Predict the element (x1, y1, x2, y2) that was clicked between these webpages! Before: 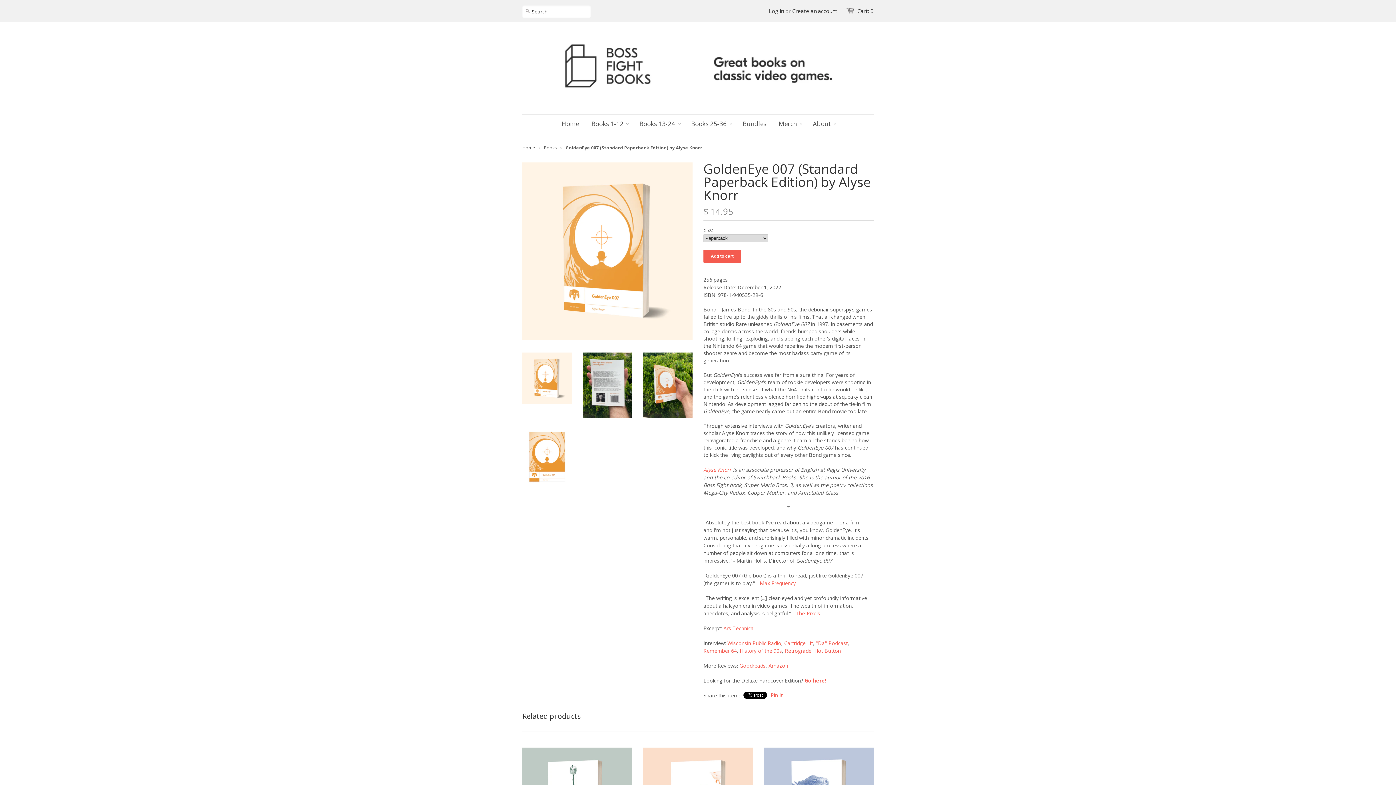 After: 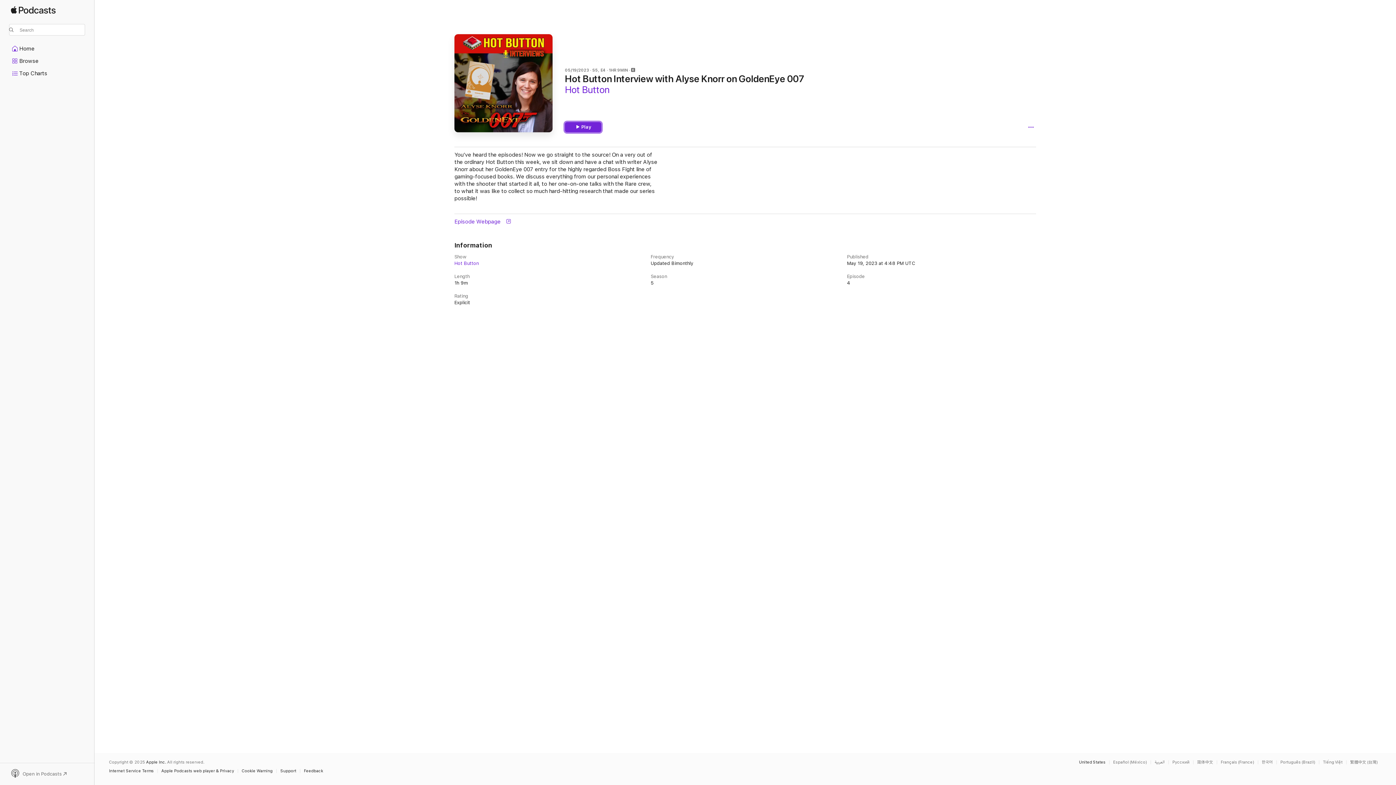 Action: bbox: (814, 647, 841, 654) label: Hot Button